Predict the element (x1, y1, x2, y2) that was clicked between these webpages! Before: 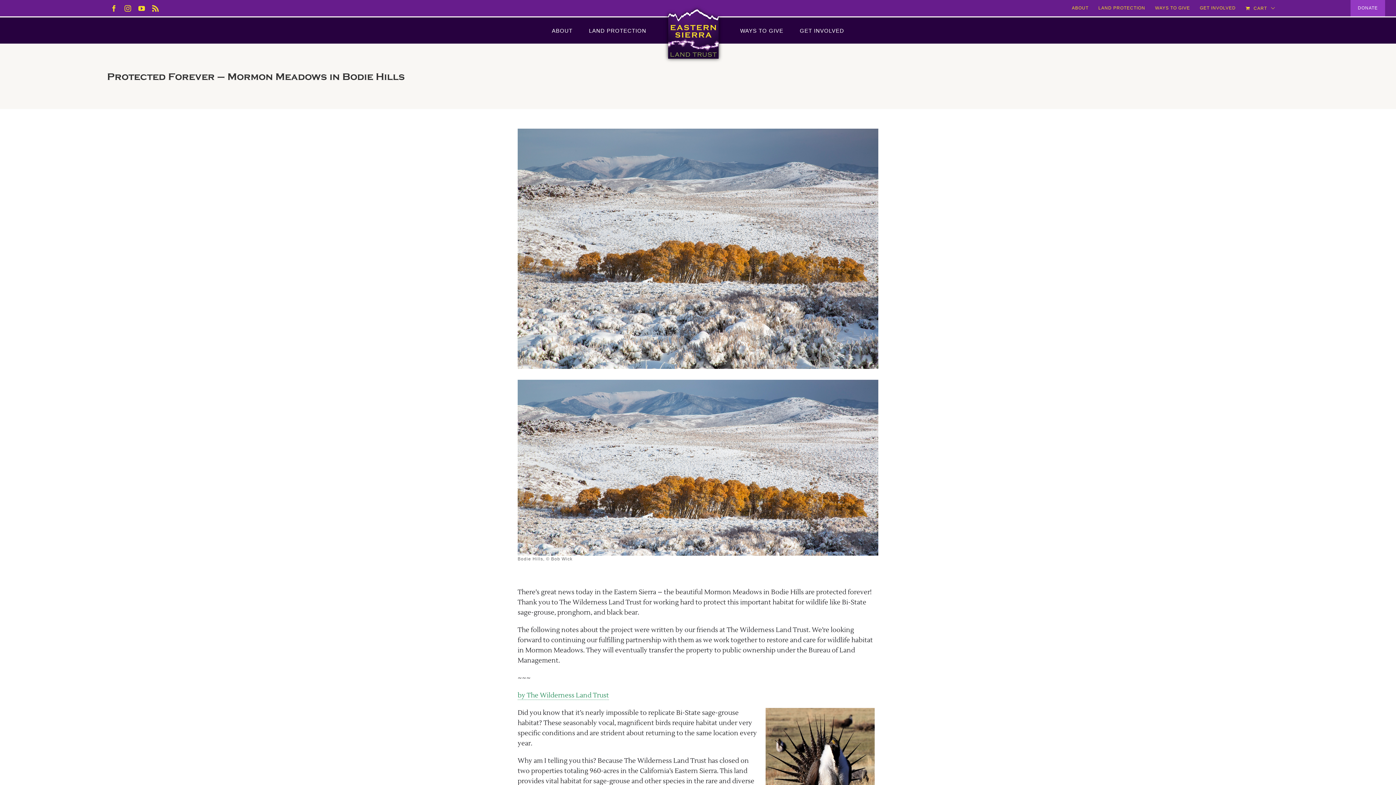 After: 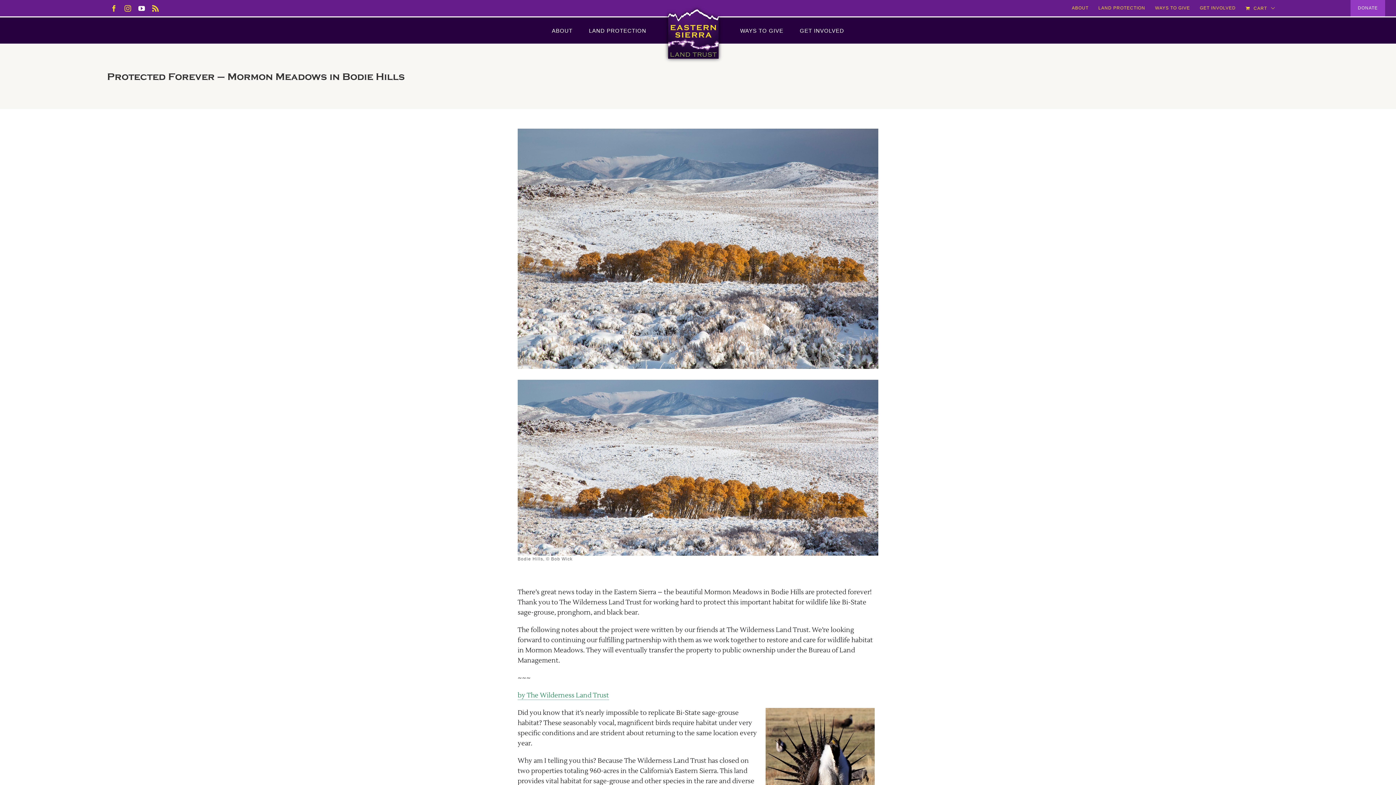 Action: bbox: (138, 4, 144, 11) label: YouTube